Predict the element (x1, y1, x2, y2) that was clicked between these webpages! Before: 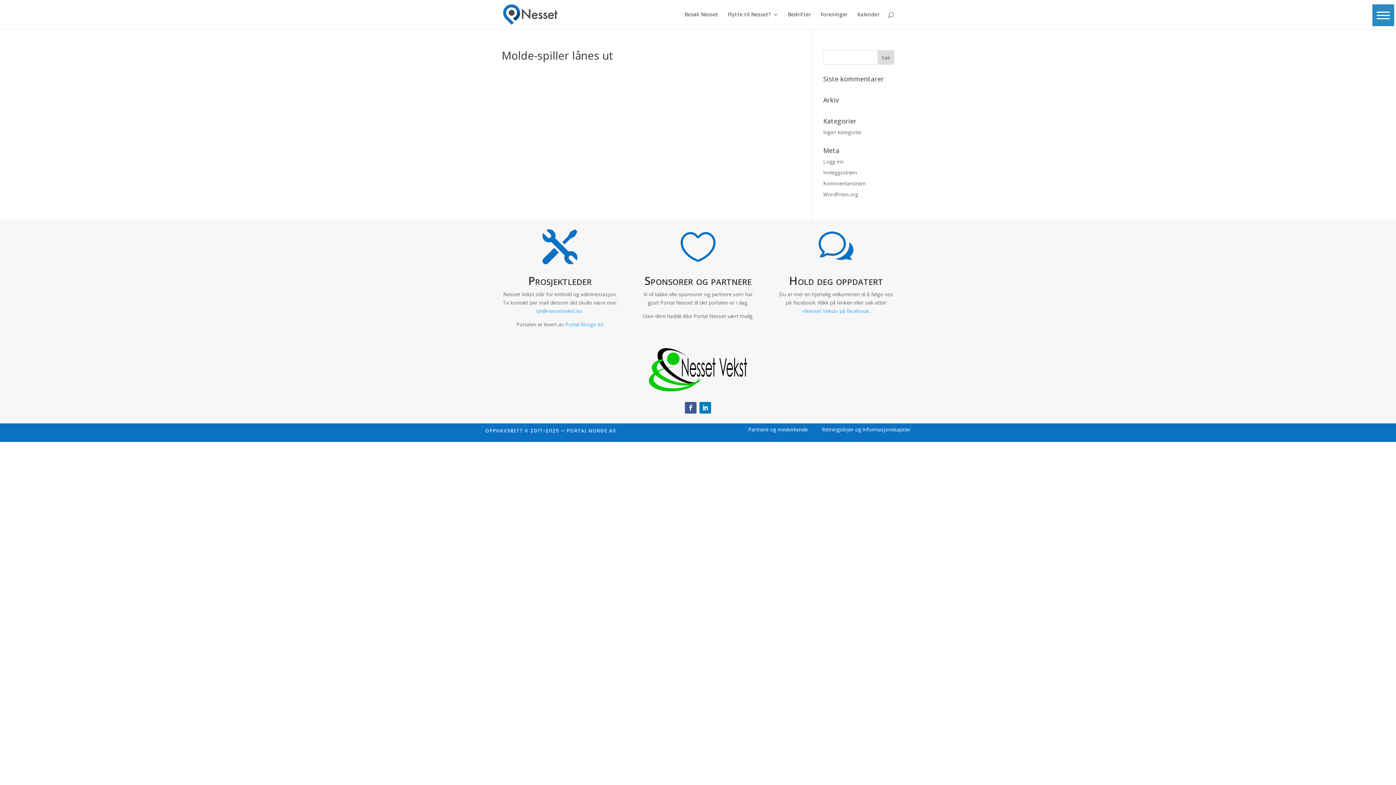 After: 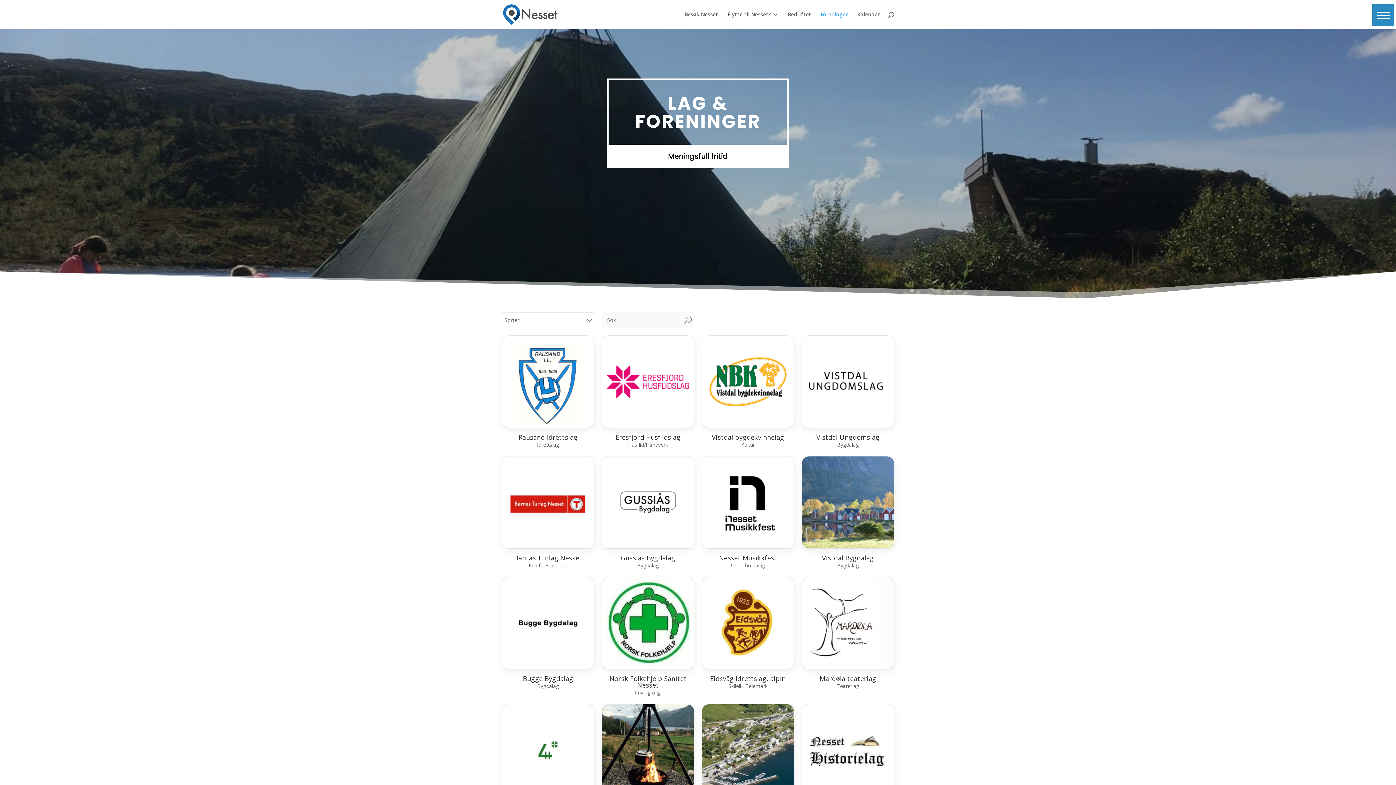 Action: label: Foreninger bbox: (820, 12, 848, 29)